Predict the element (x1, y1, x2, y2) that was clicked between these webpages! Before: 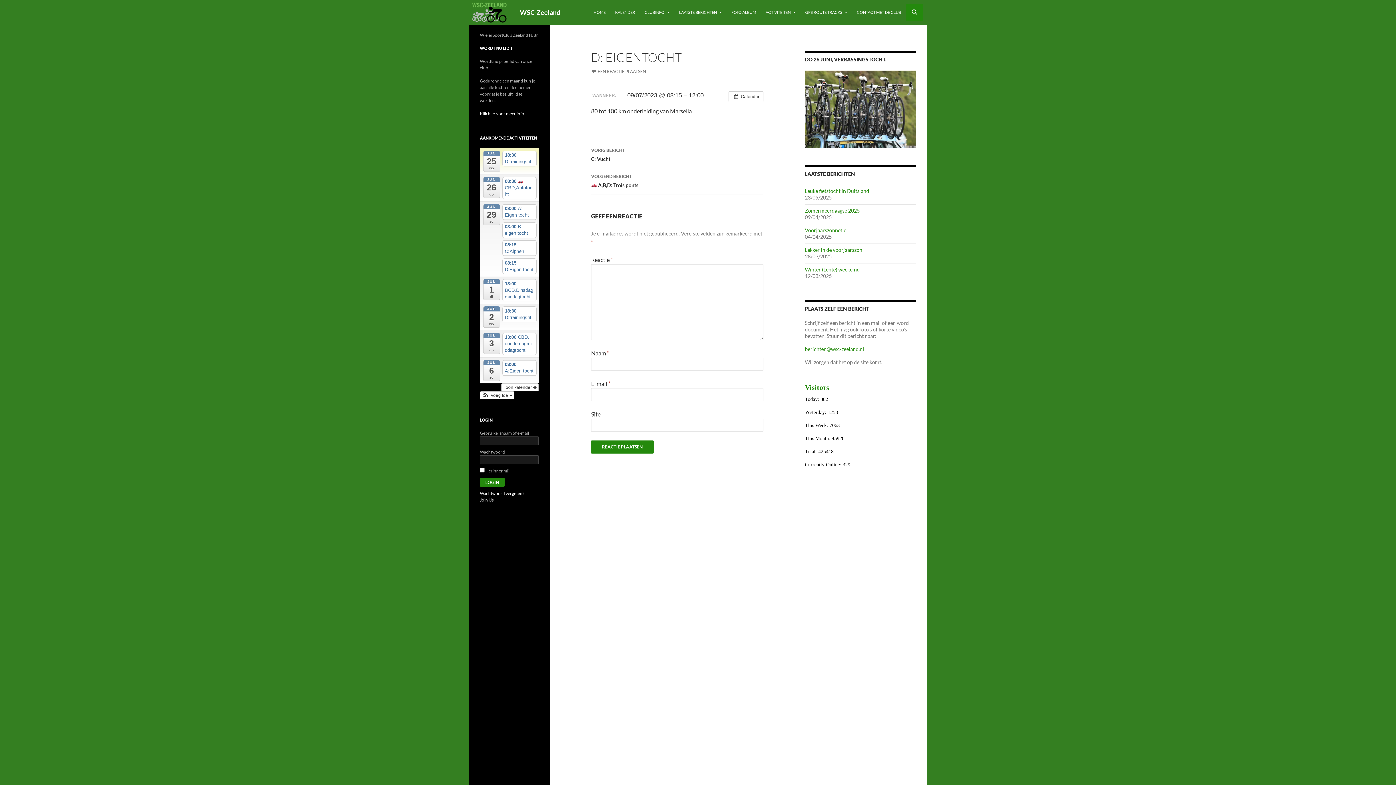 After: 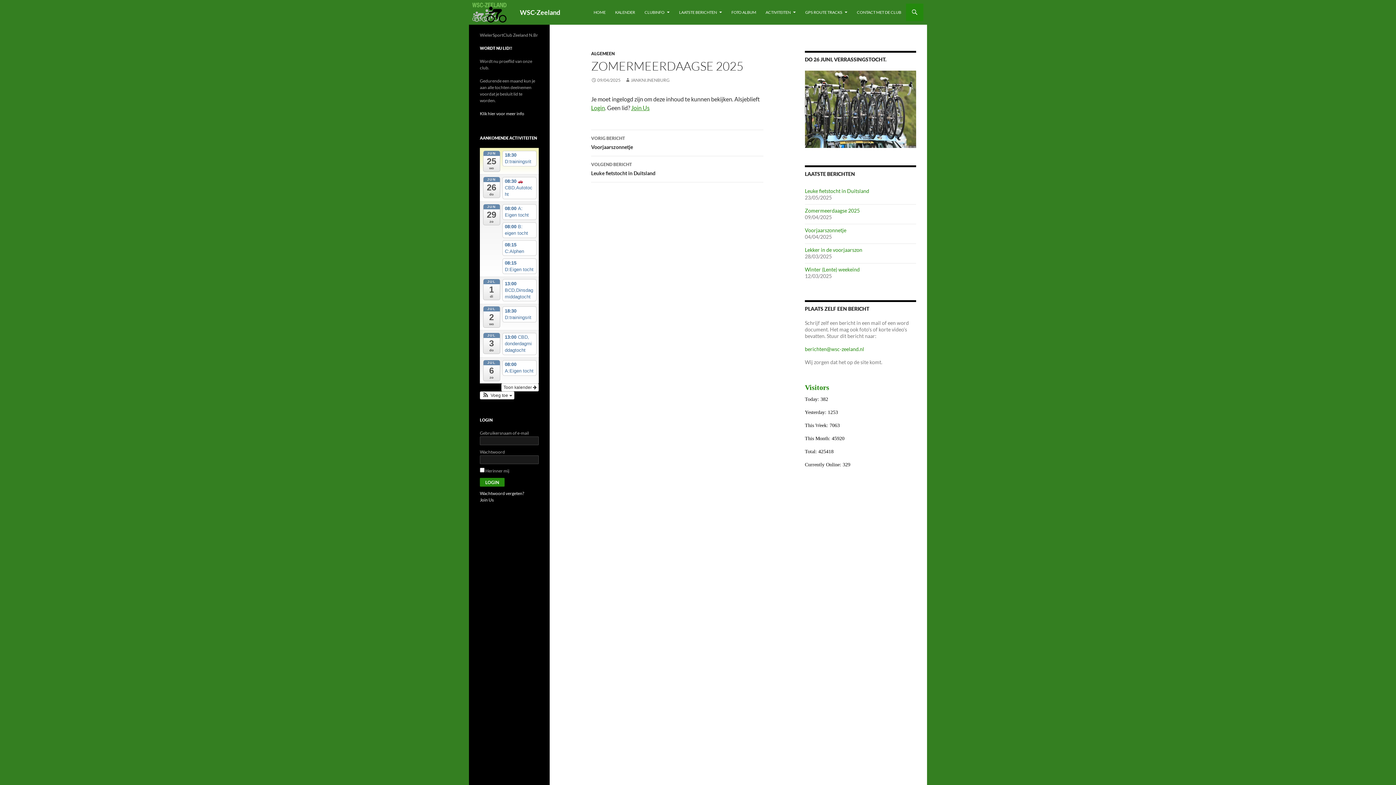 Action: bbox: (805, 207, 860, 213) label: Zomermeerdaagse 2025